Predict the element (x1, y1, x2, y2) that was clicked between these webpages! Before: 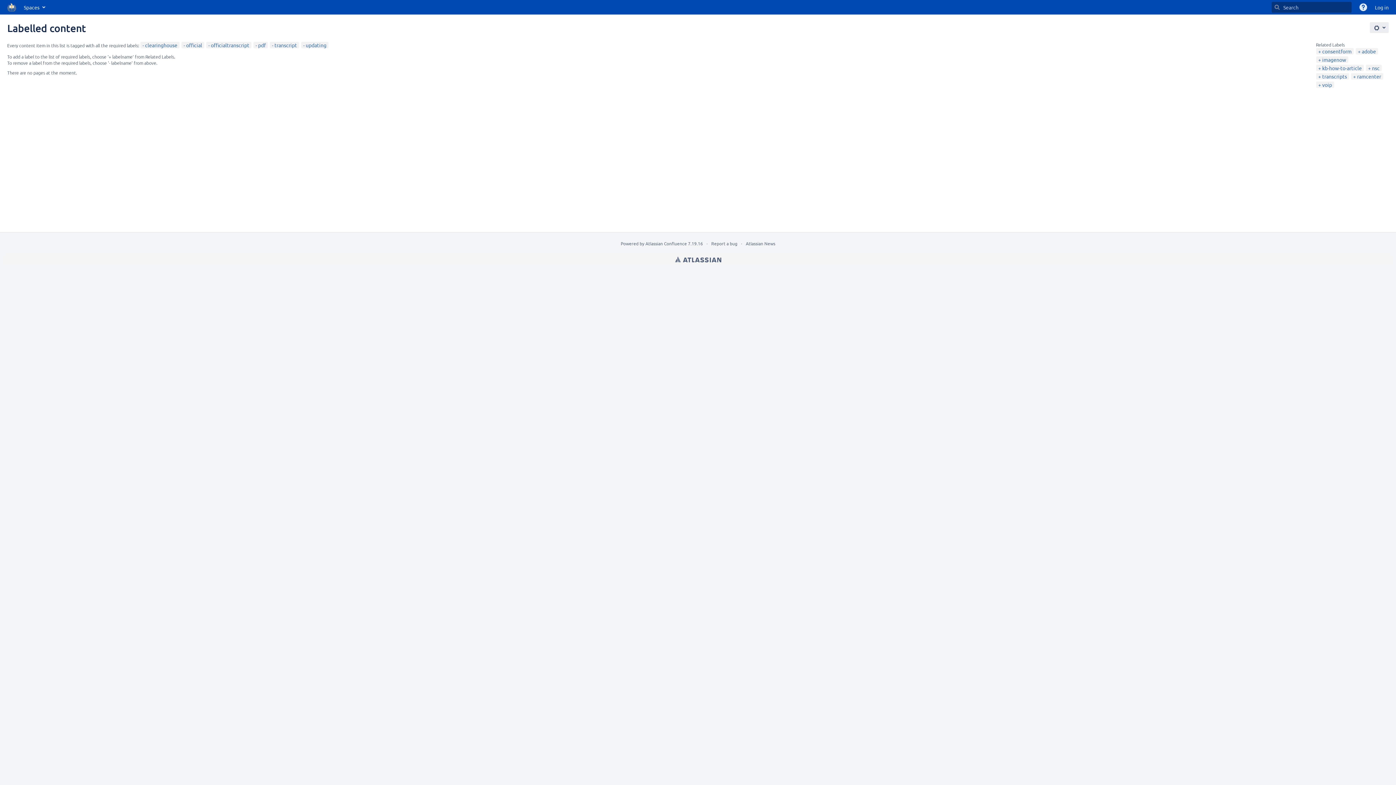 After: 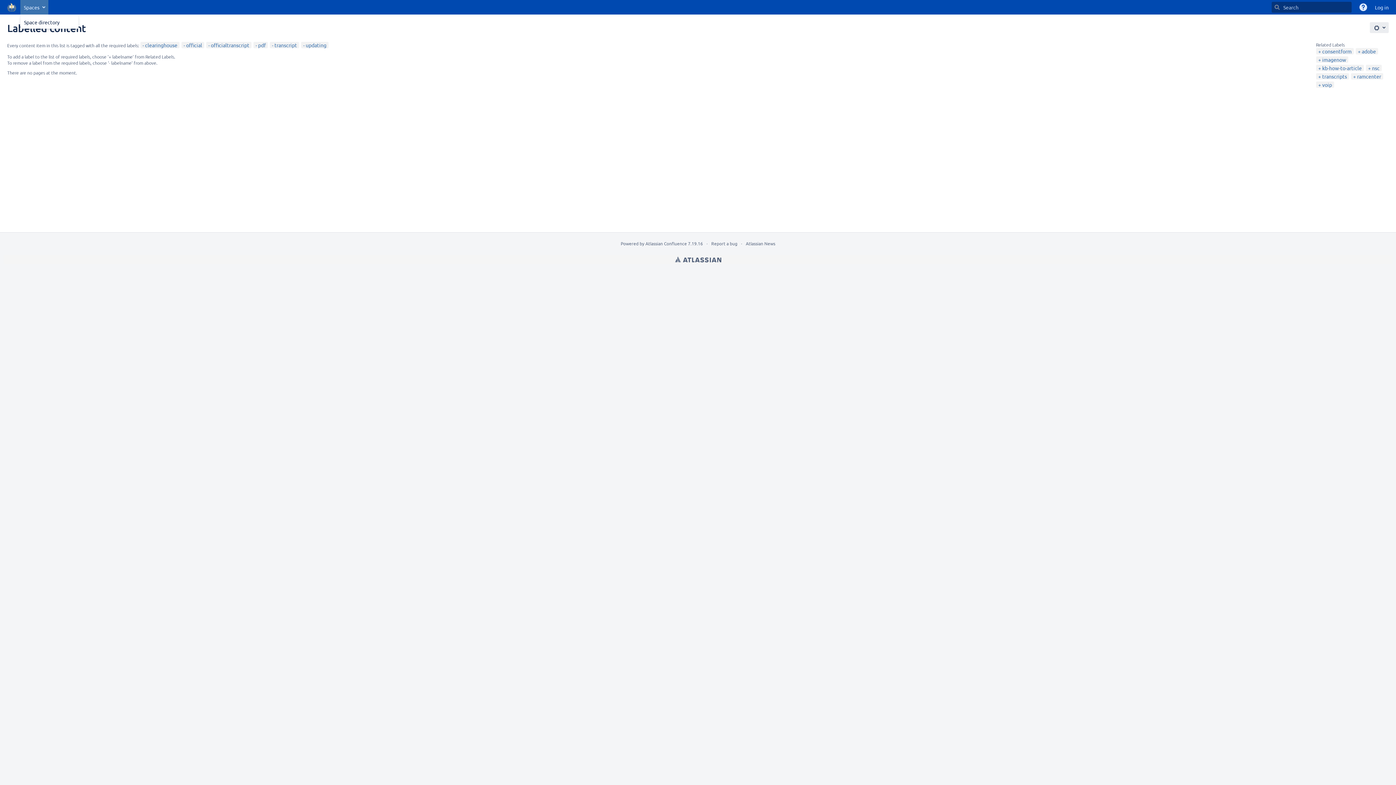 Action: bbox: (20, 0, 48, 14) label: Spaces